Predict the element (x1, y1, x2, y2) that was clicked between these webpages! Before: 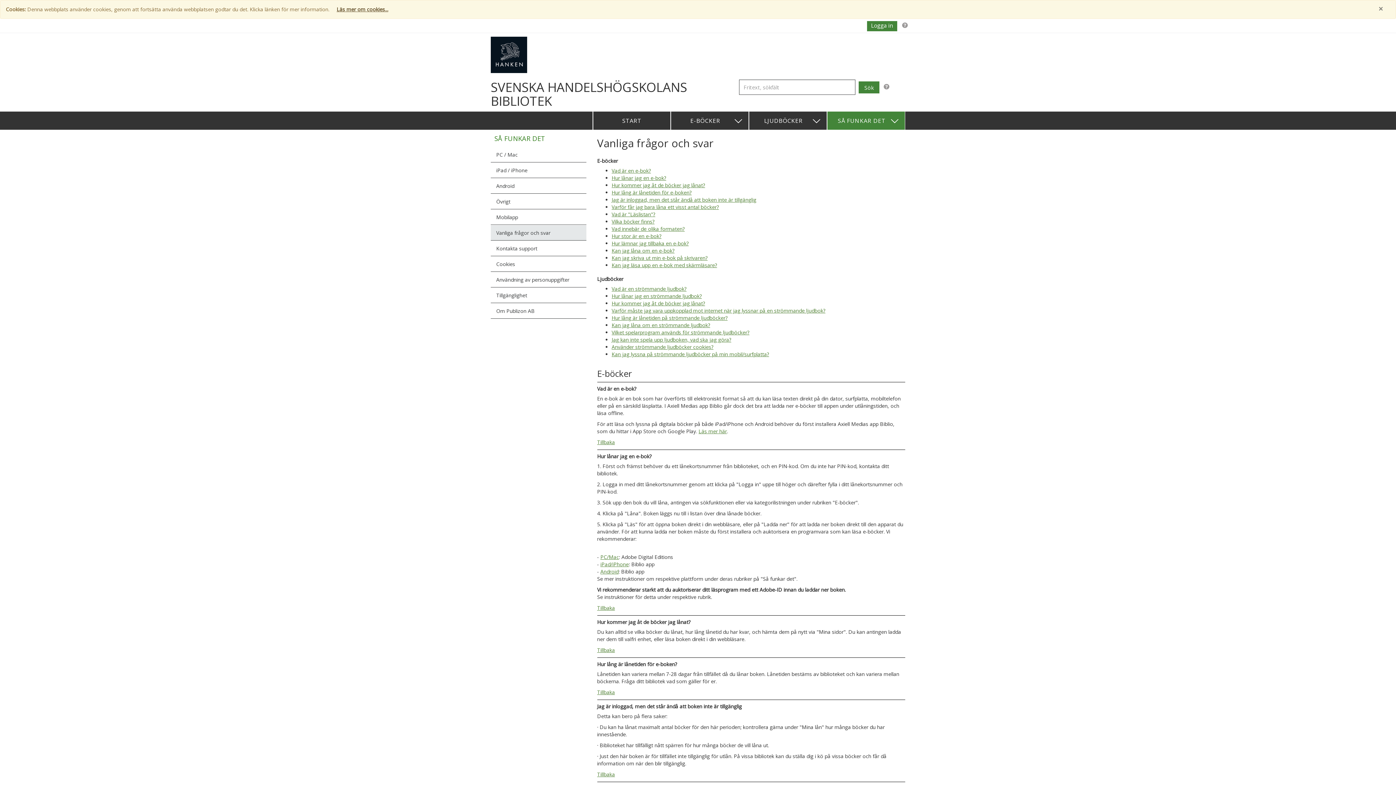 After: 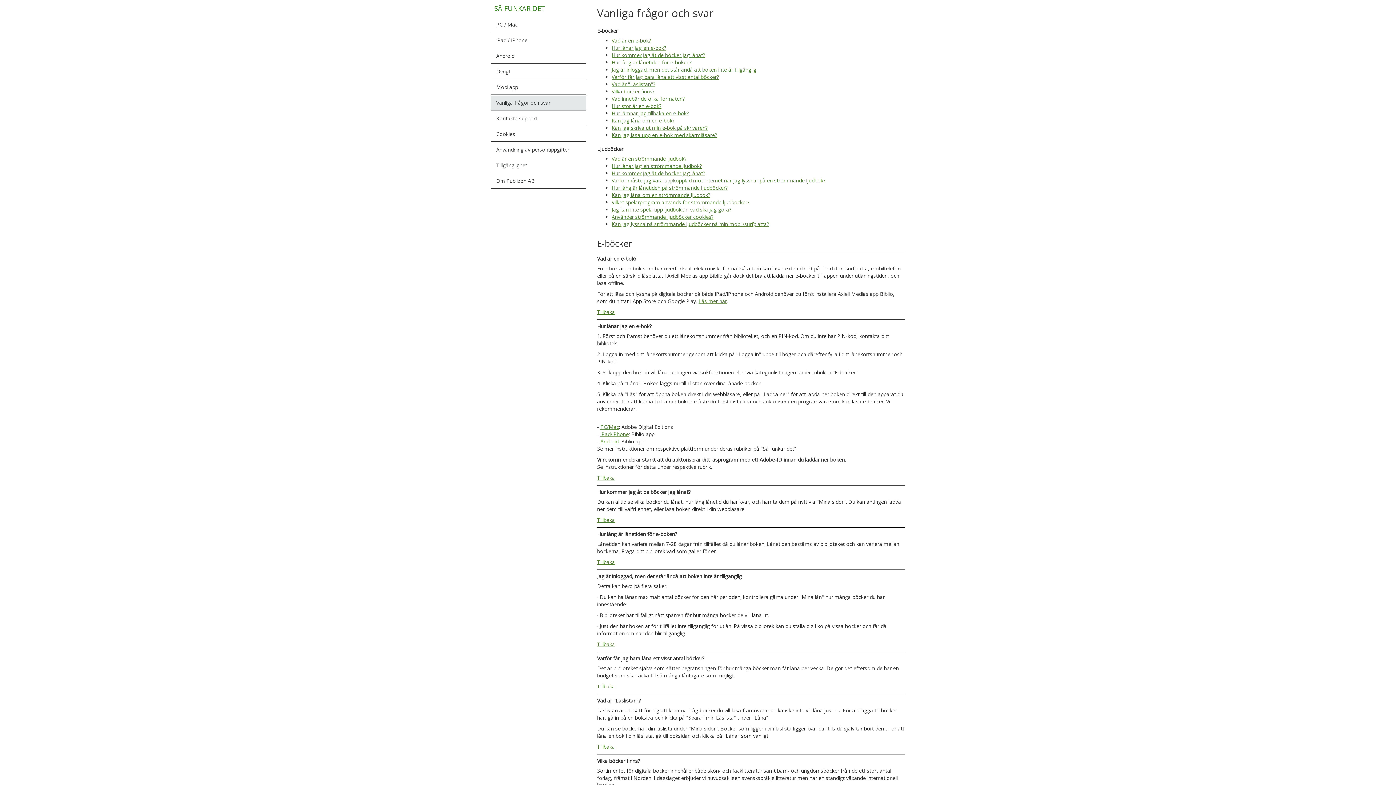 Action: bbox: (597, 438, 615, 445) label: Tillbaka